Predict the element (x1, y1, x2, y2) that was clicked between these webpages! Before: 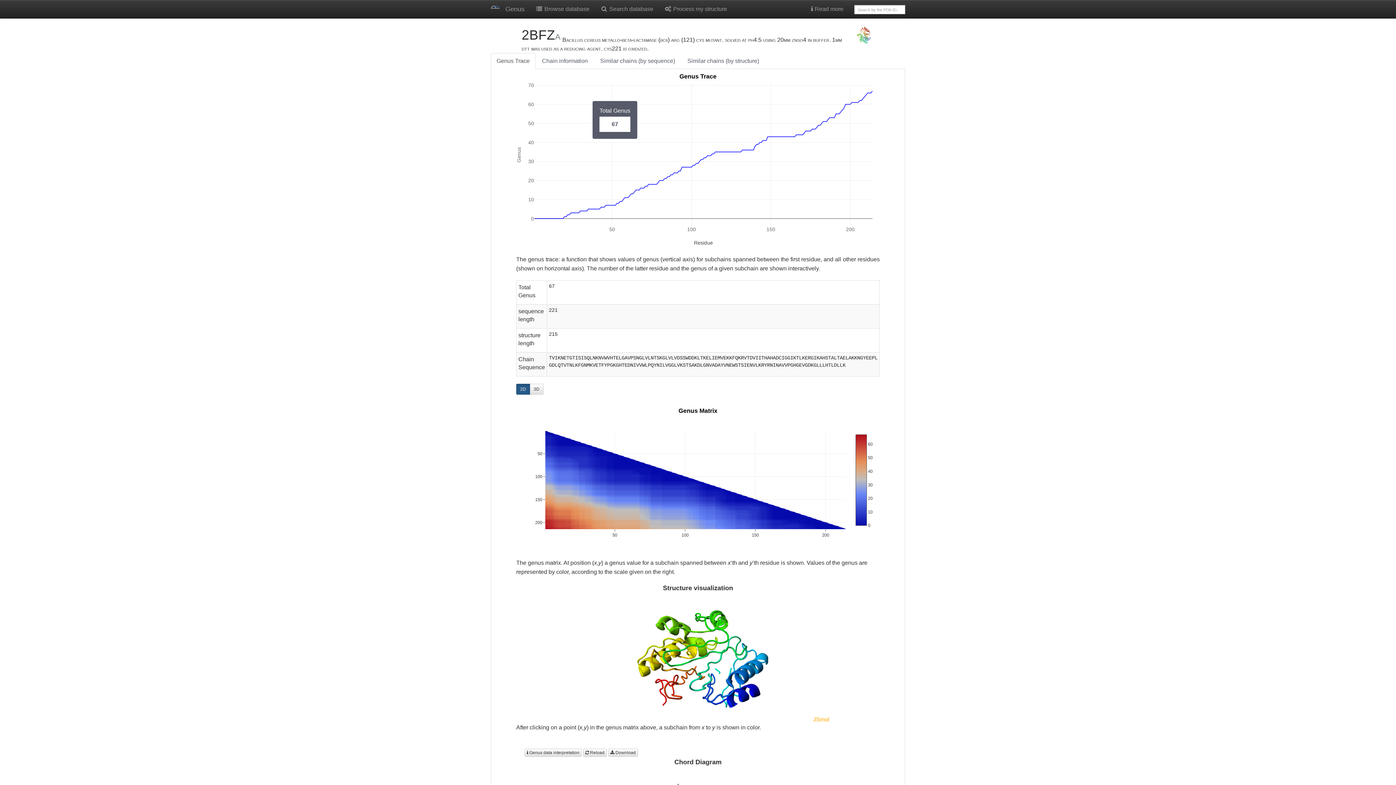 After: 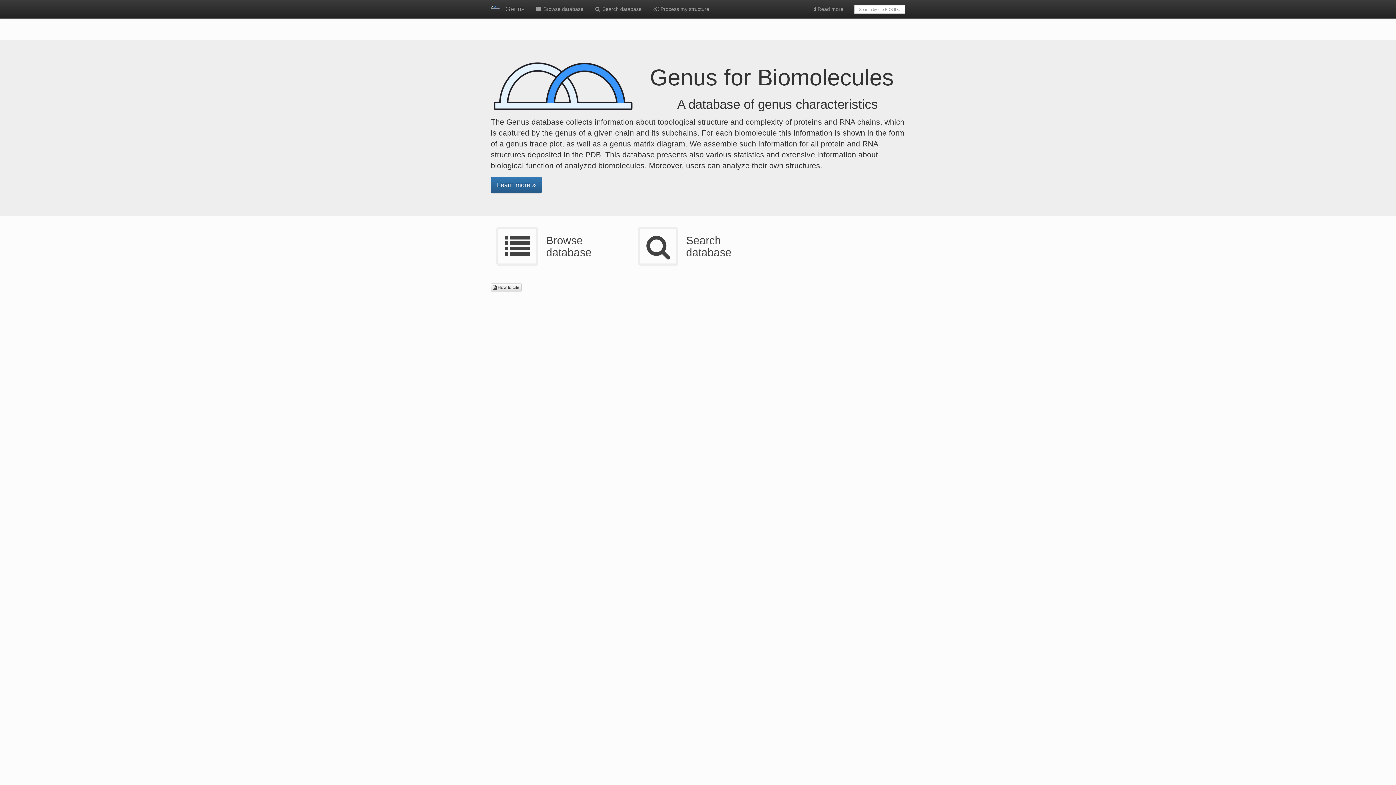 Action: bbox: (485, 0, 505, 18)